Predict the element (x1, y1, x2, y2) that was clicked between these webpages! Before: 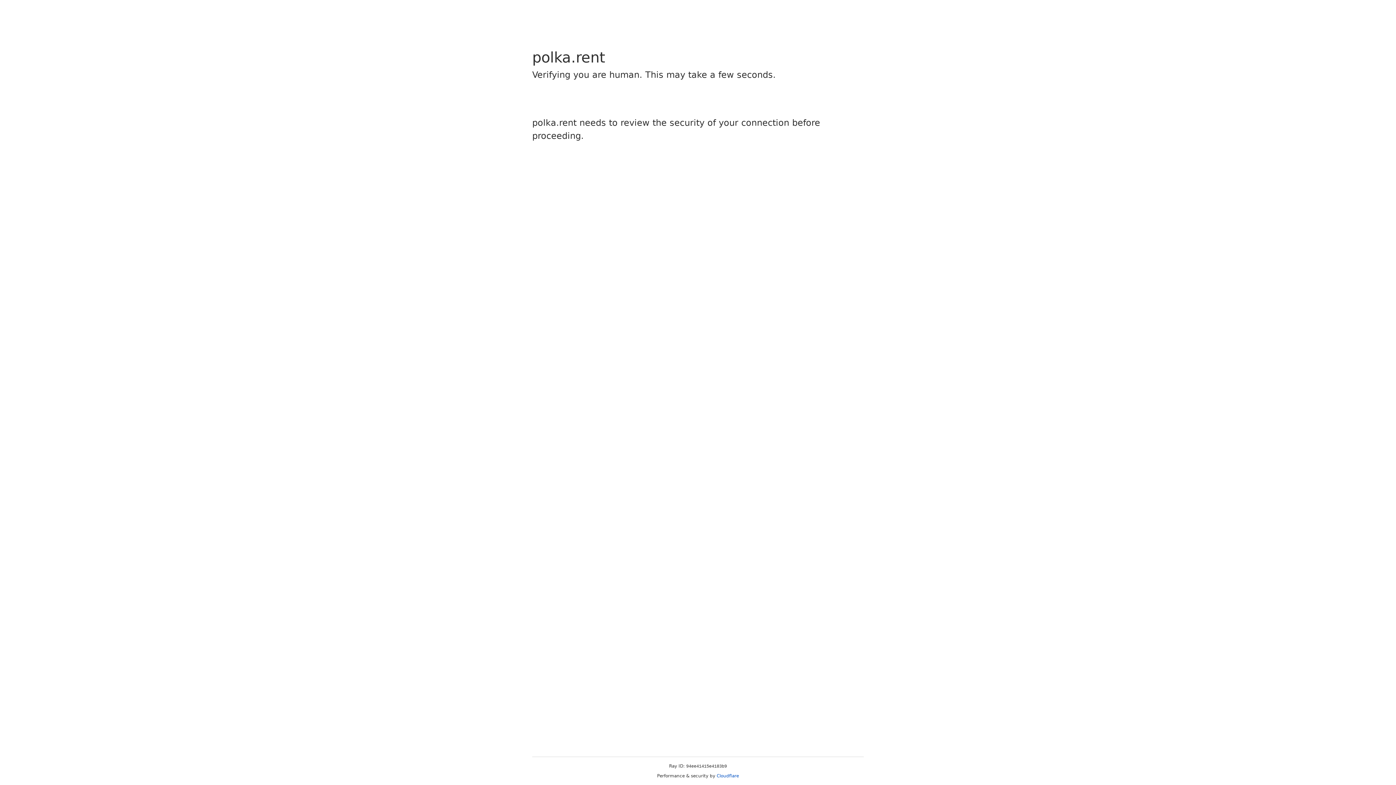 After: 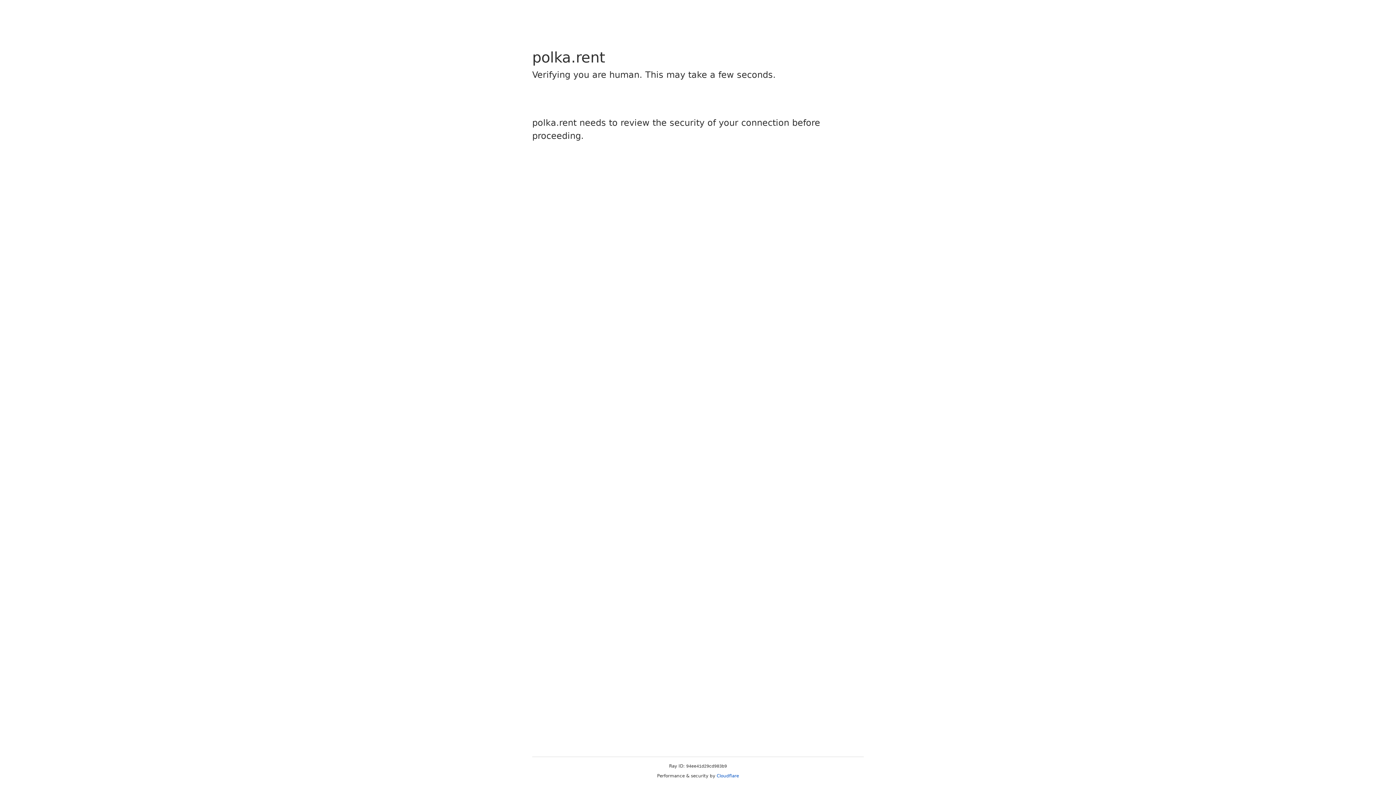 Action: bbox: (716, 773, 739, 778) label: Cloudflare